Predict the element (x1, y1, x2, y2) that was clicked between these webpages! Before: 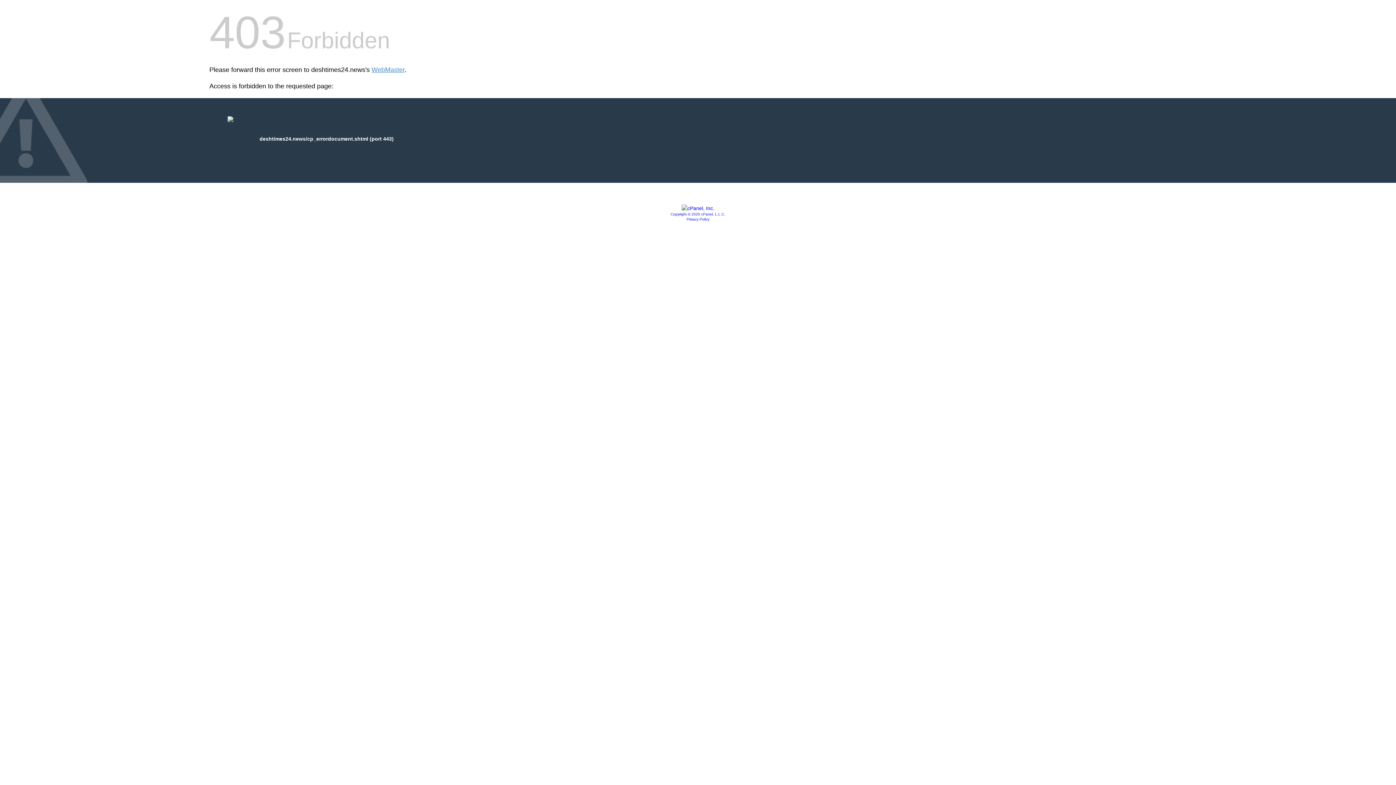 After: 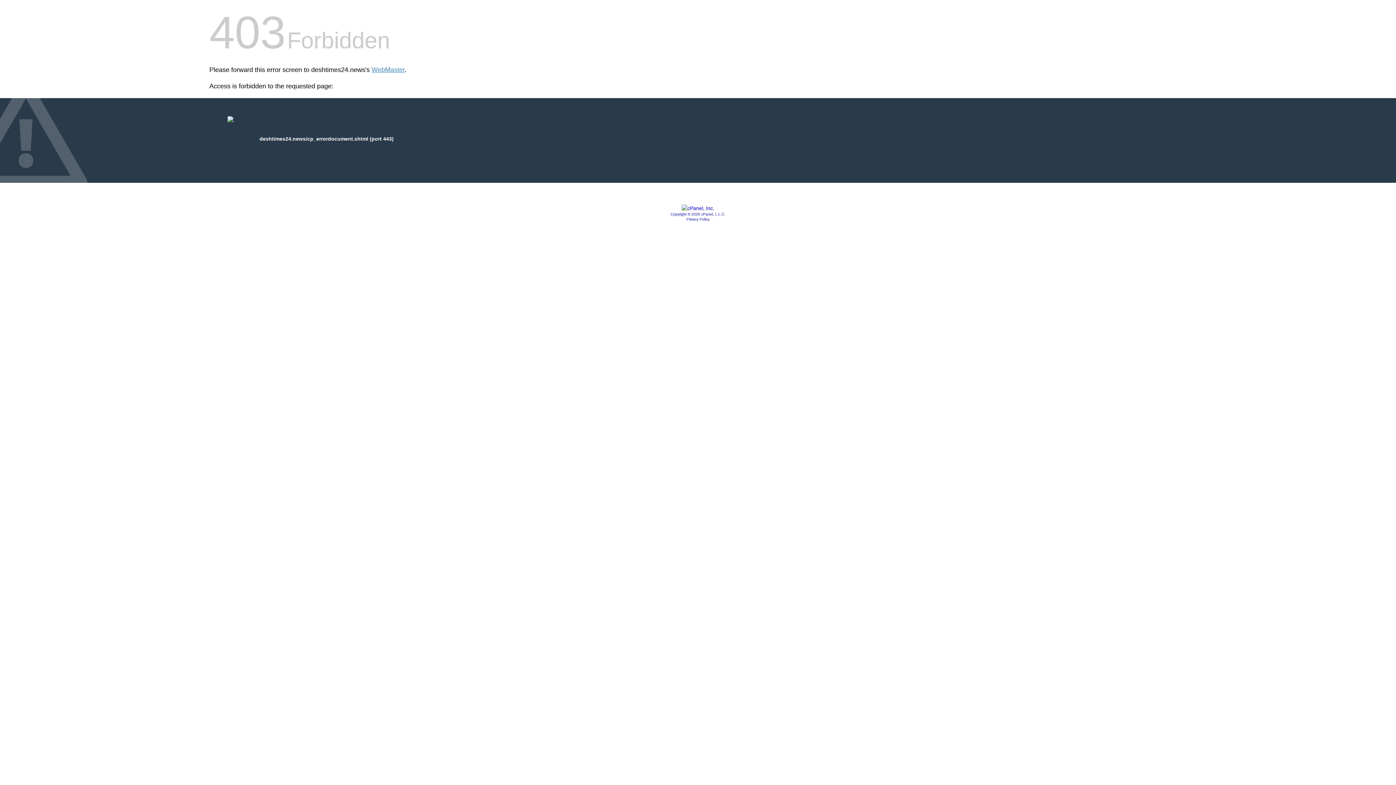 Action: bbox: (681, 205, 714, 211)